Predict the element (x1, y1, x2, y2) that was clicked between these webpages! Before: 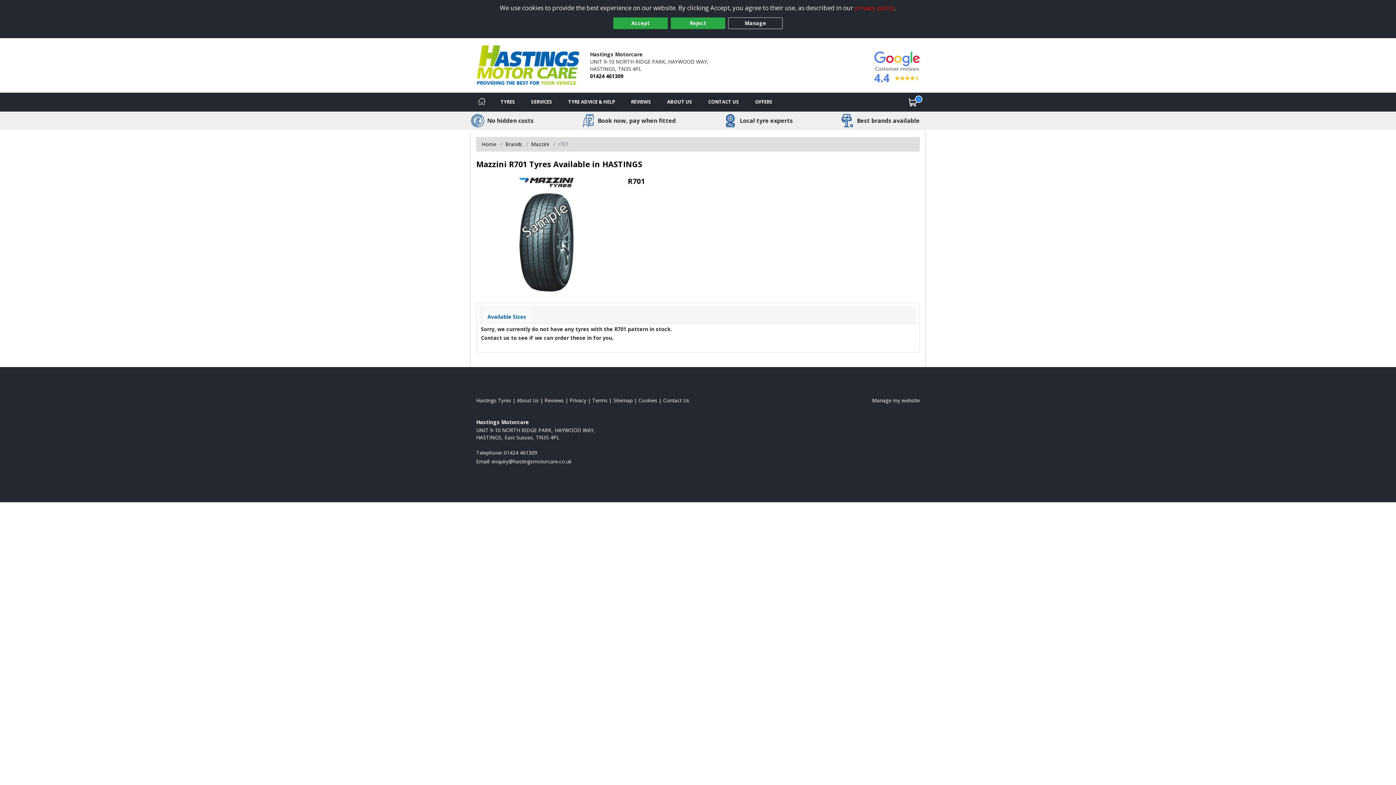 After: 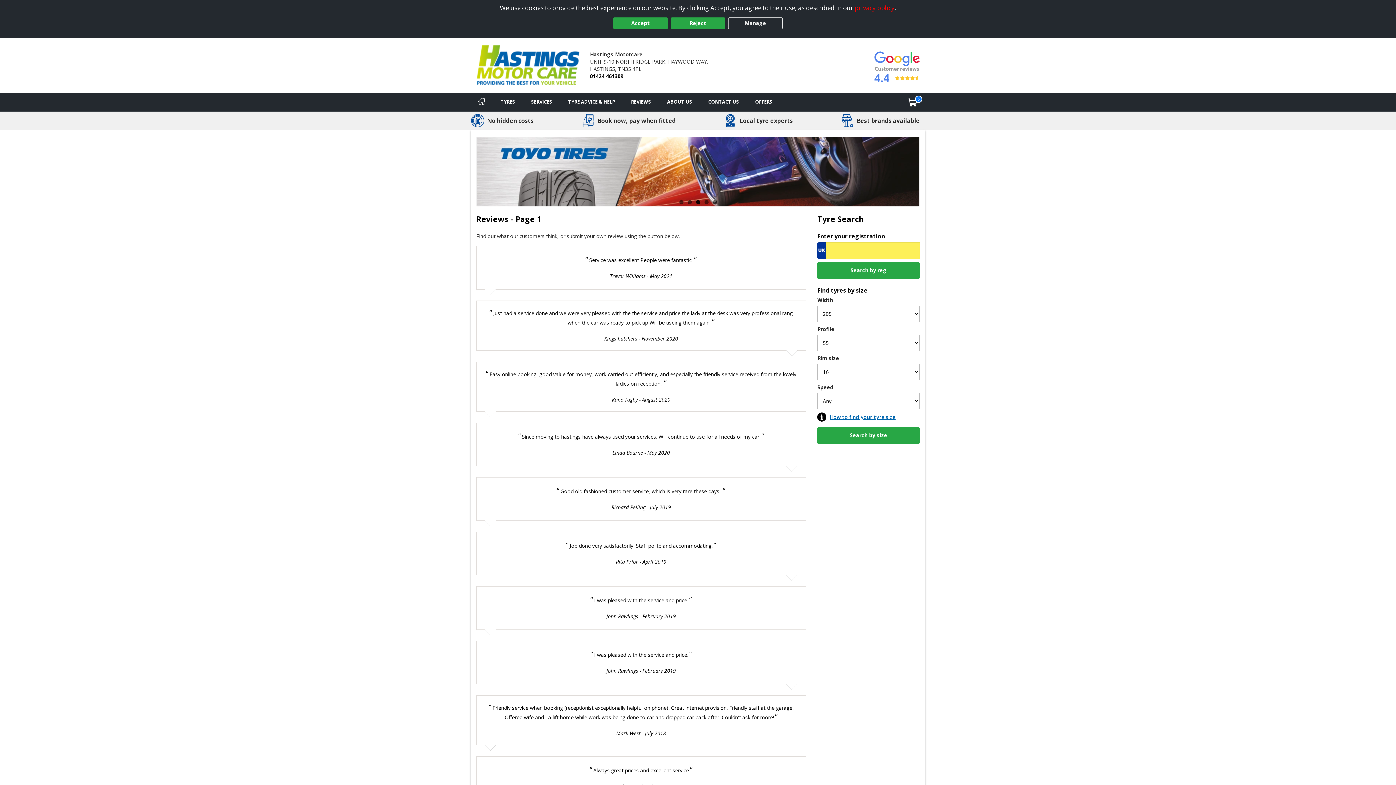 Action: bbox: (544, 397, 564, 403) label: Read our reviews